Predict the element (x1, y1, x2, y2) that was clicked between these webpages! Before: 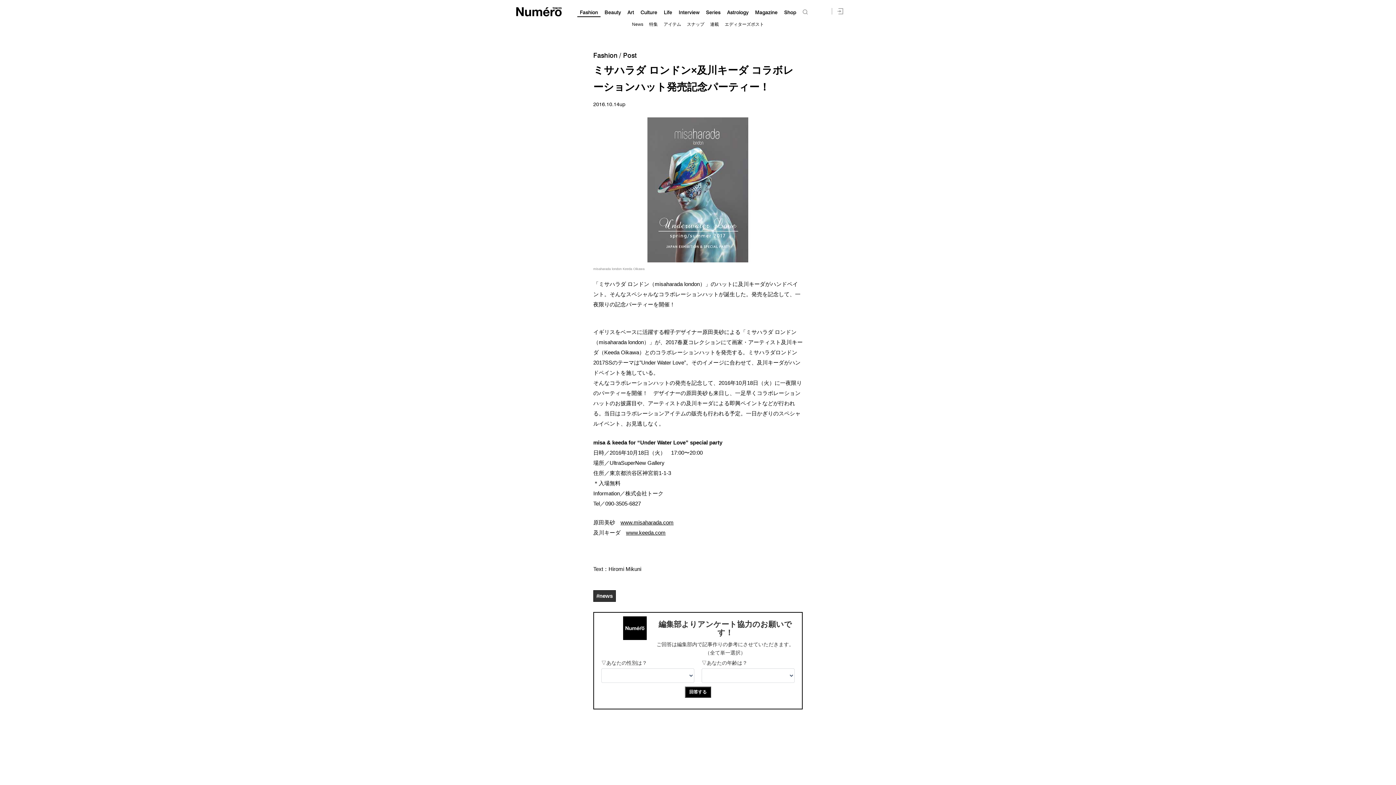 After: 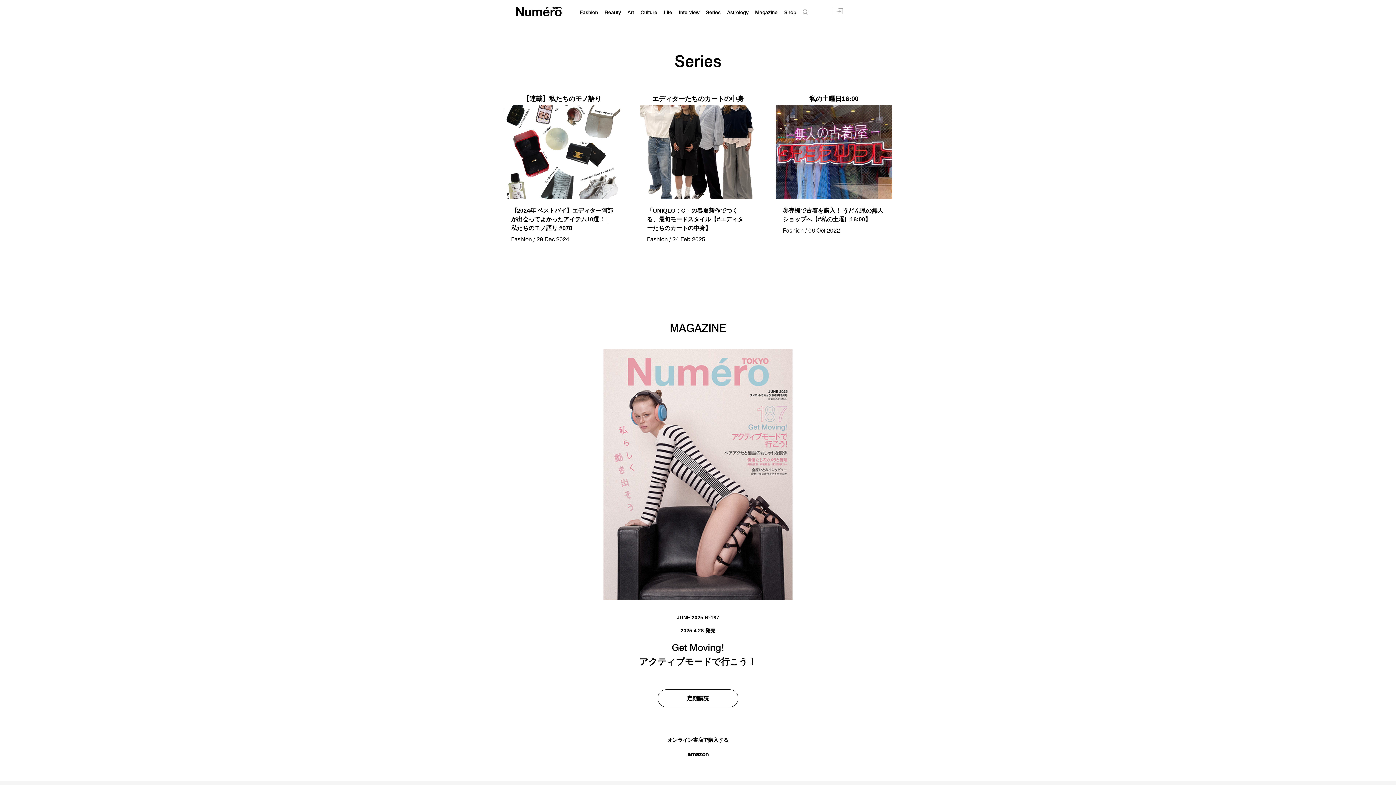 Action: label: 連載 bbox: (710, 21, 719, 26)